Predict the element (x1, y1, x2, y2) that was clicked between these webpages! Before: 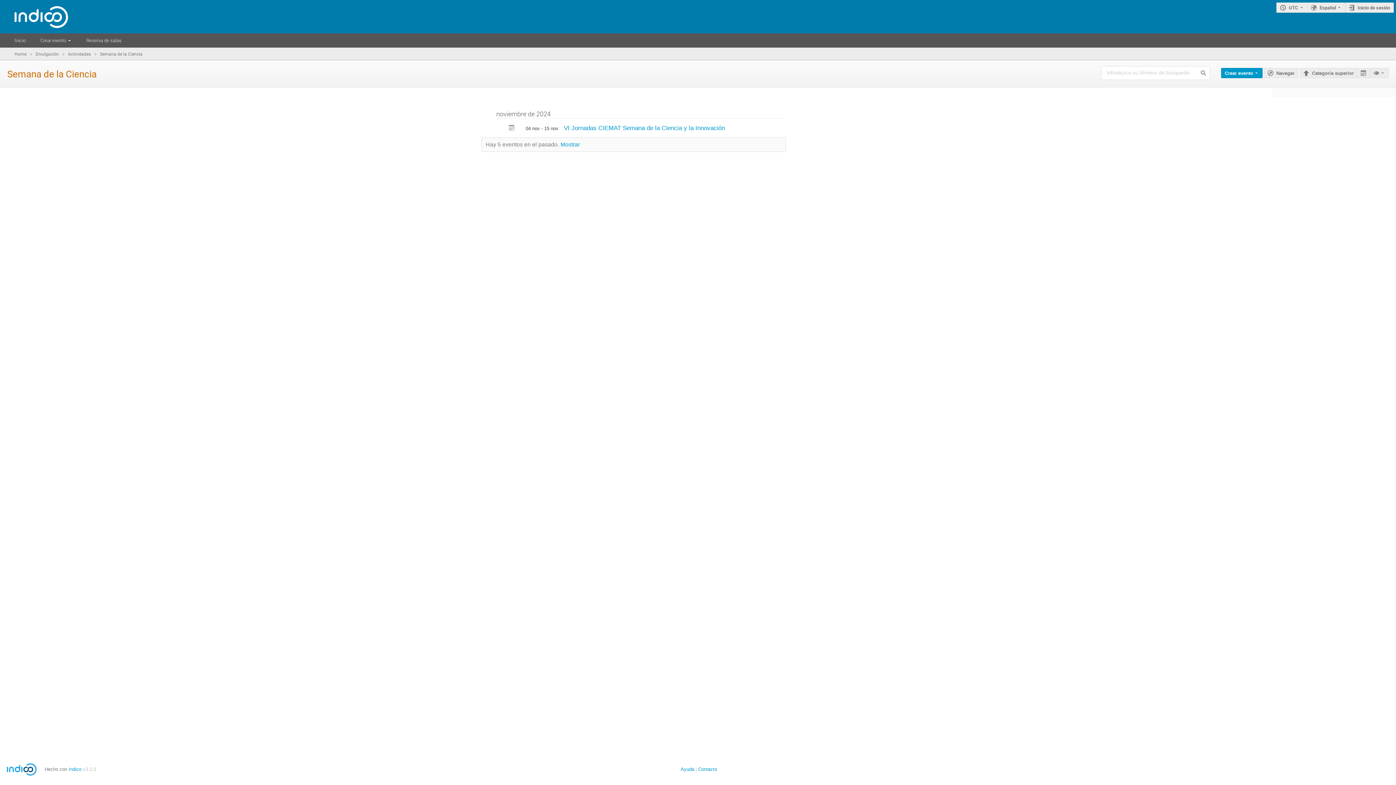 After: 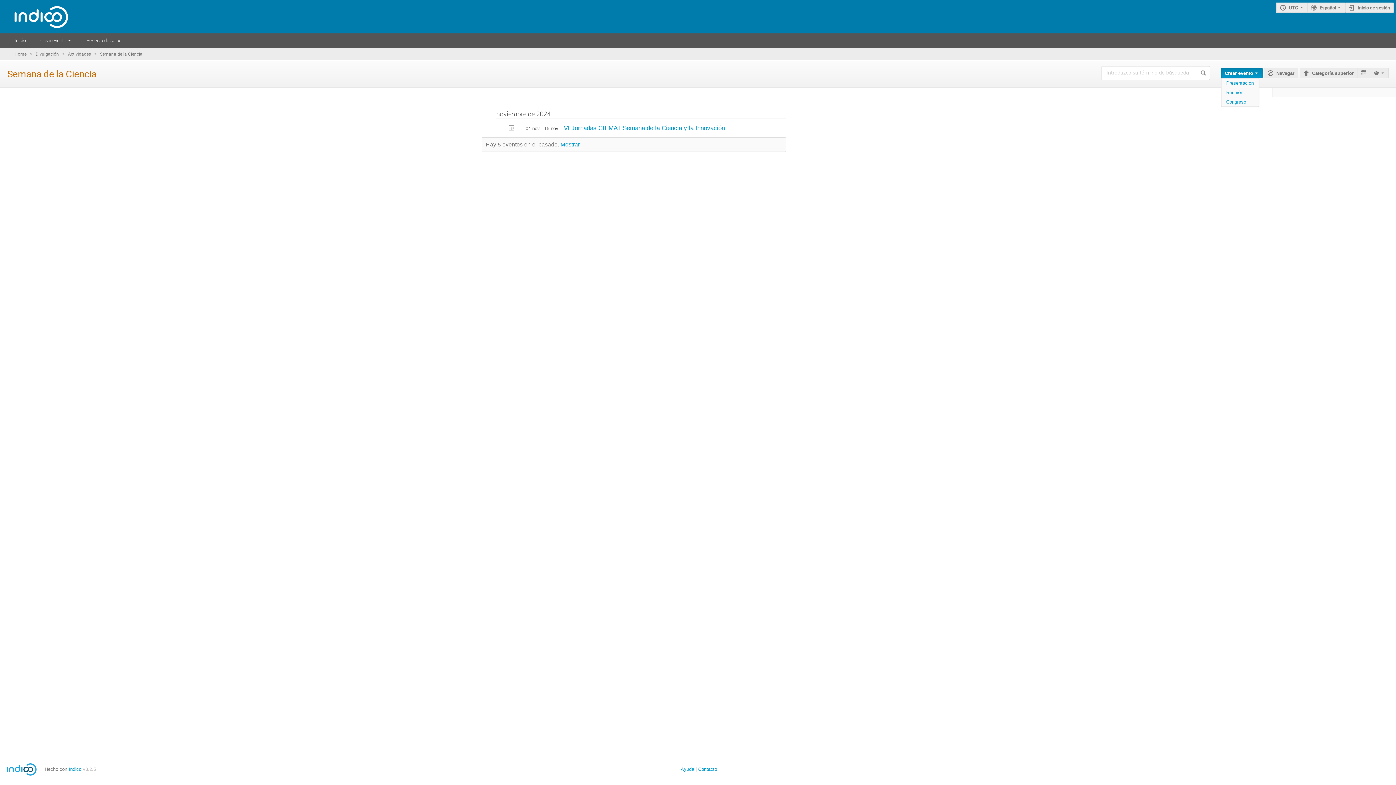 Action: bbox: (1221, 67, 1262, 78) label: Crear evento